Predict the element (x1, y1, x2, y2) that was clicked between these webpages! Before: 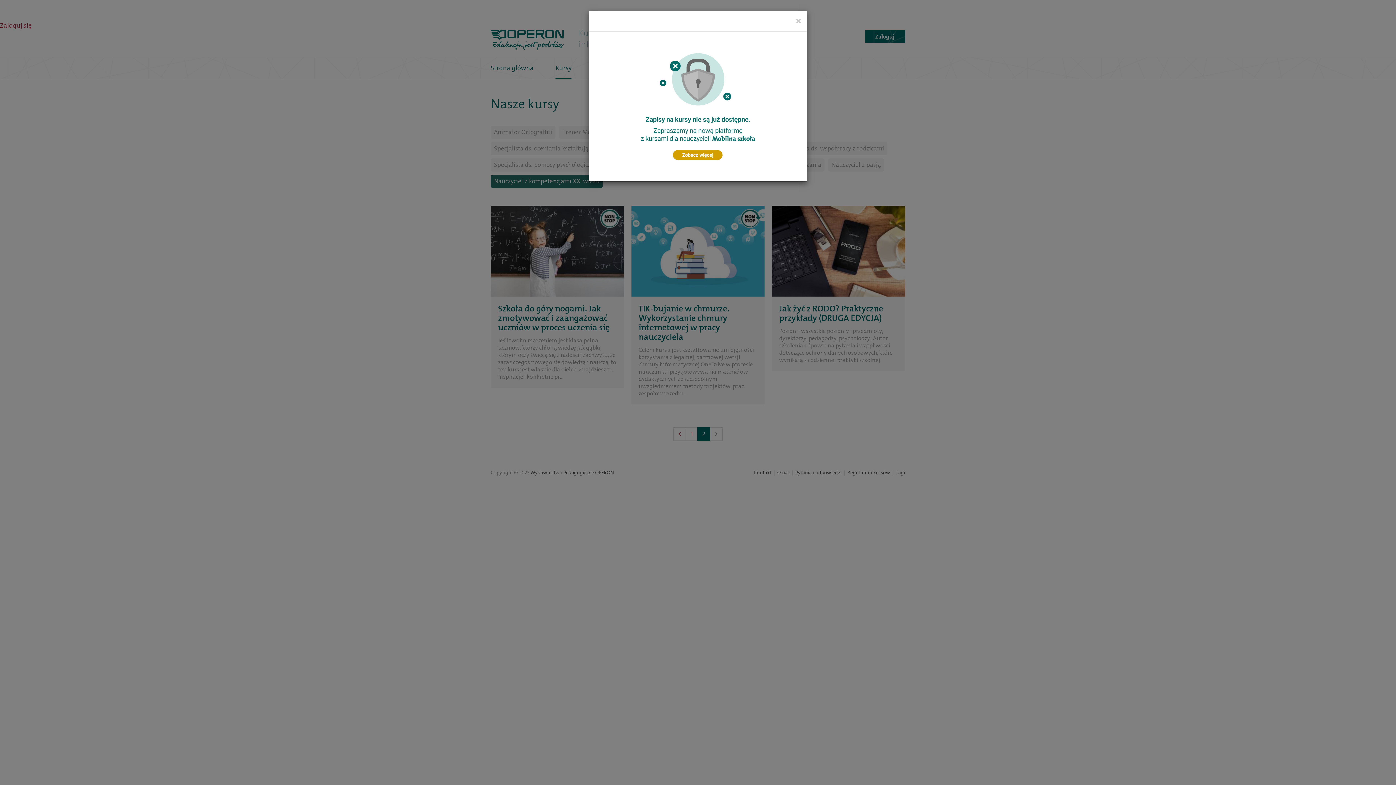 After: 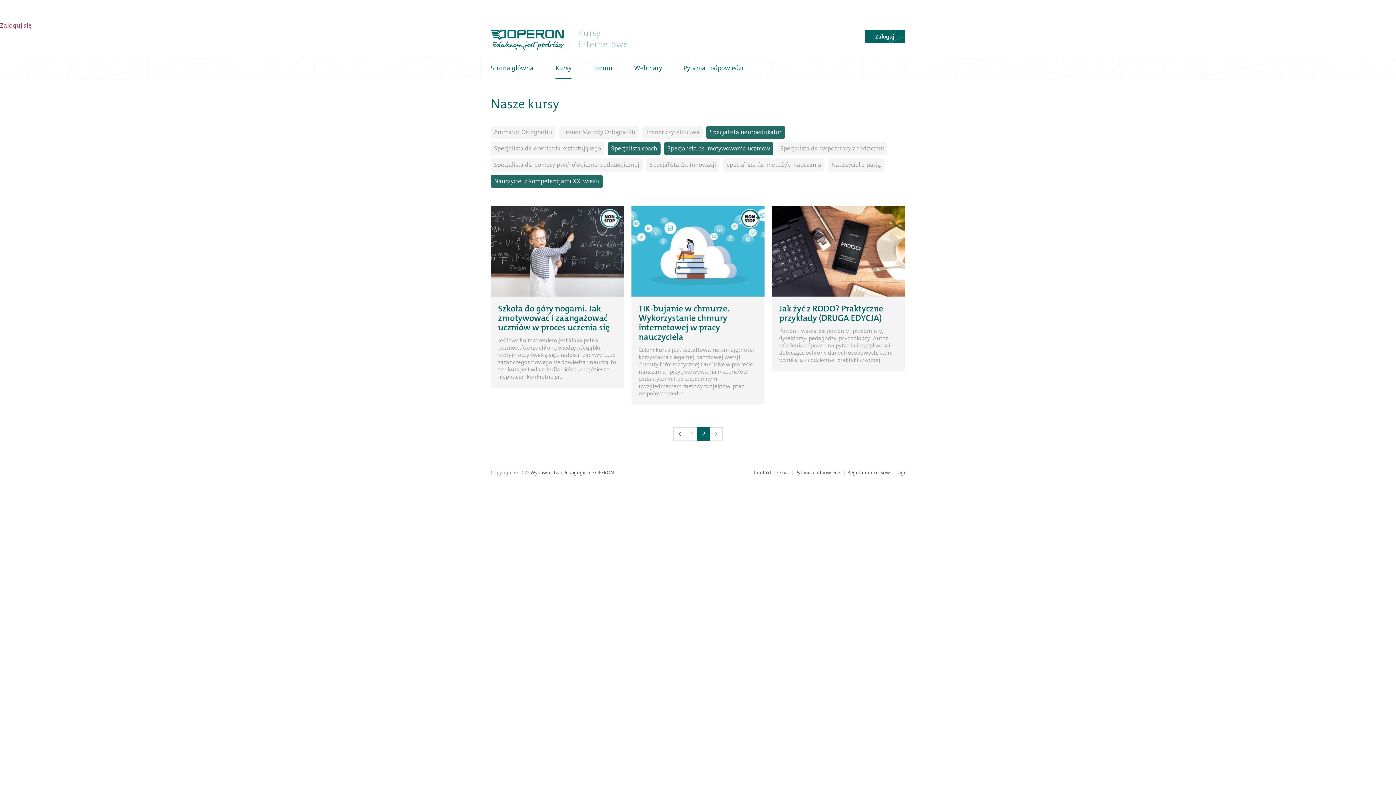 Action: label: Close bbox: (796, 16, 801, 25)